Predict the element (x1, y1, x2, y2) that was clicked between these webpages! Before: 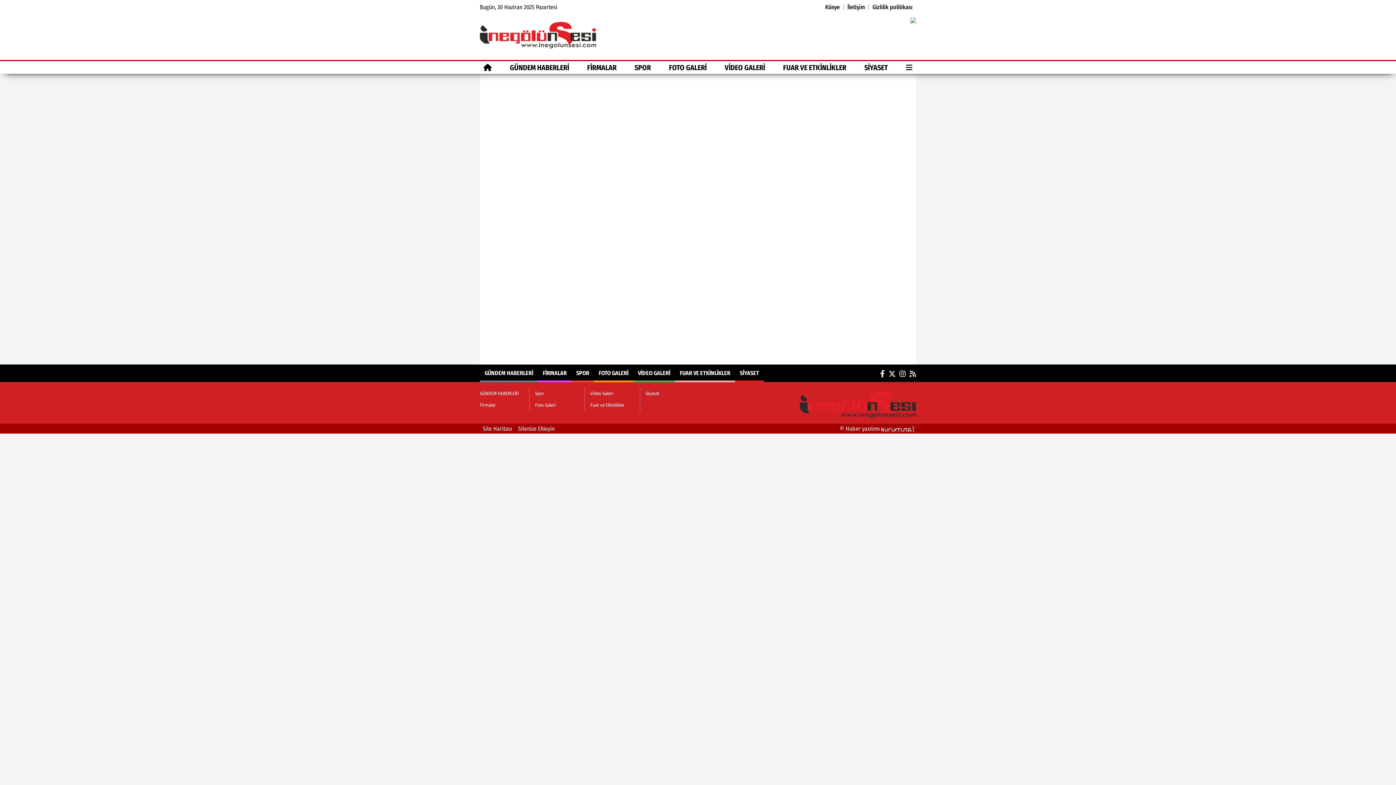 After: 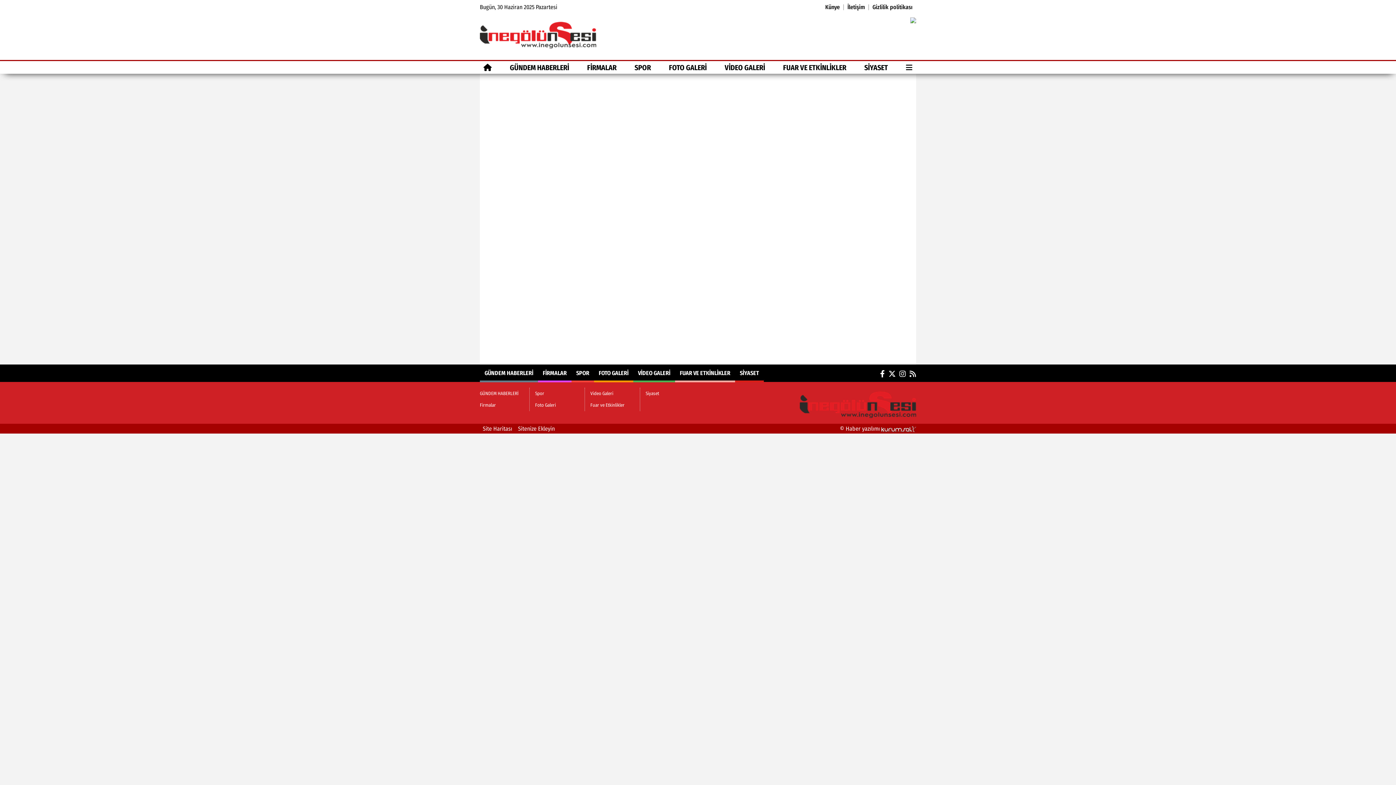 Action: bbox: (872, 4, 912, 10) label: Gizlilik politikası